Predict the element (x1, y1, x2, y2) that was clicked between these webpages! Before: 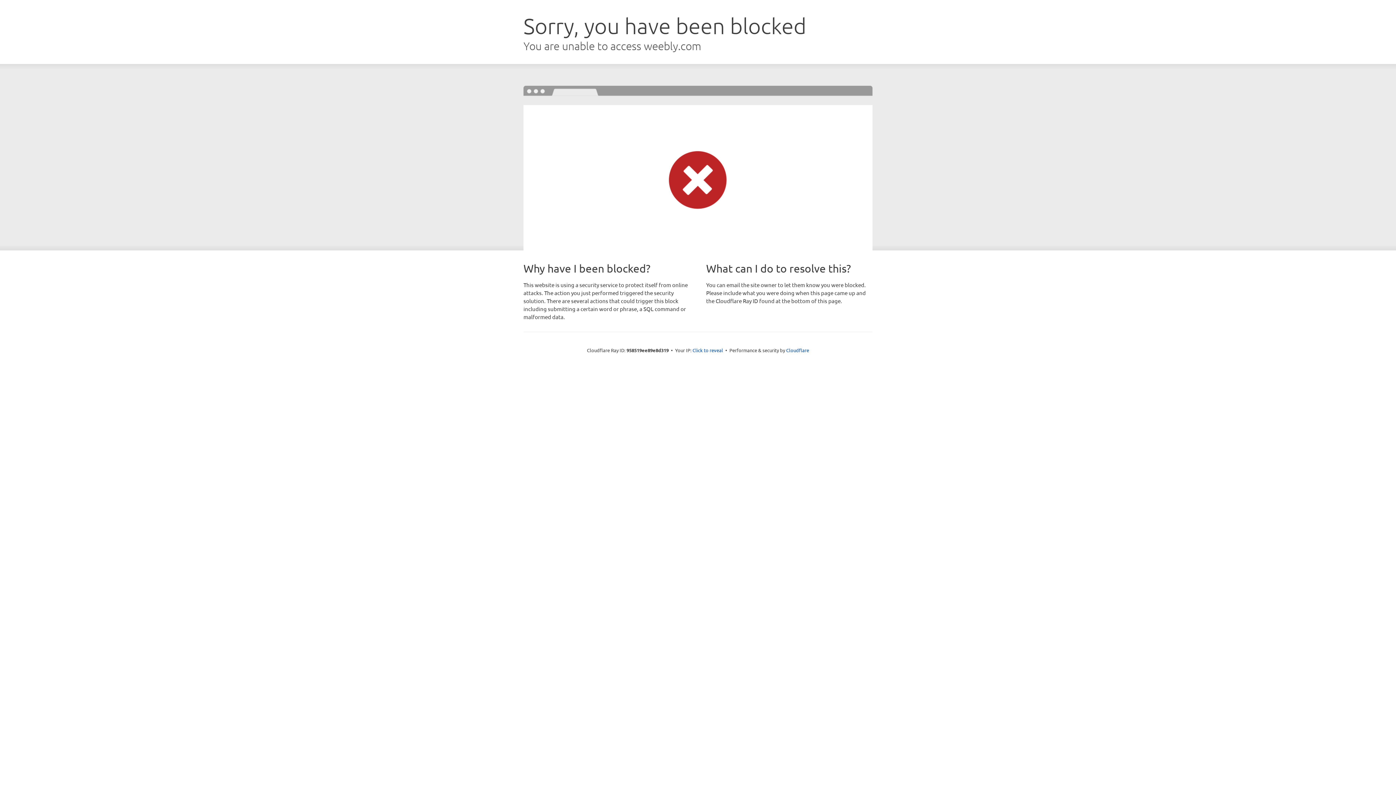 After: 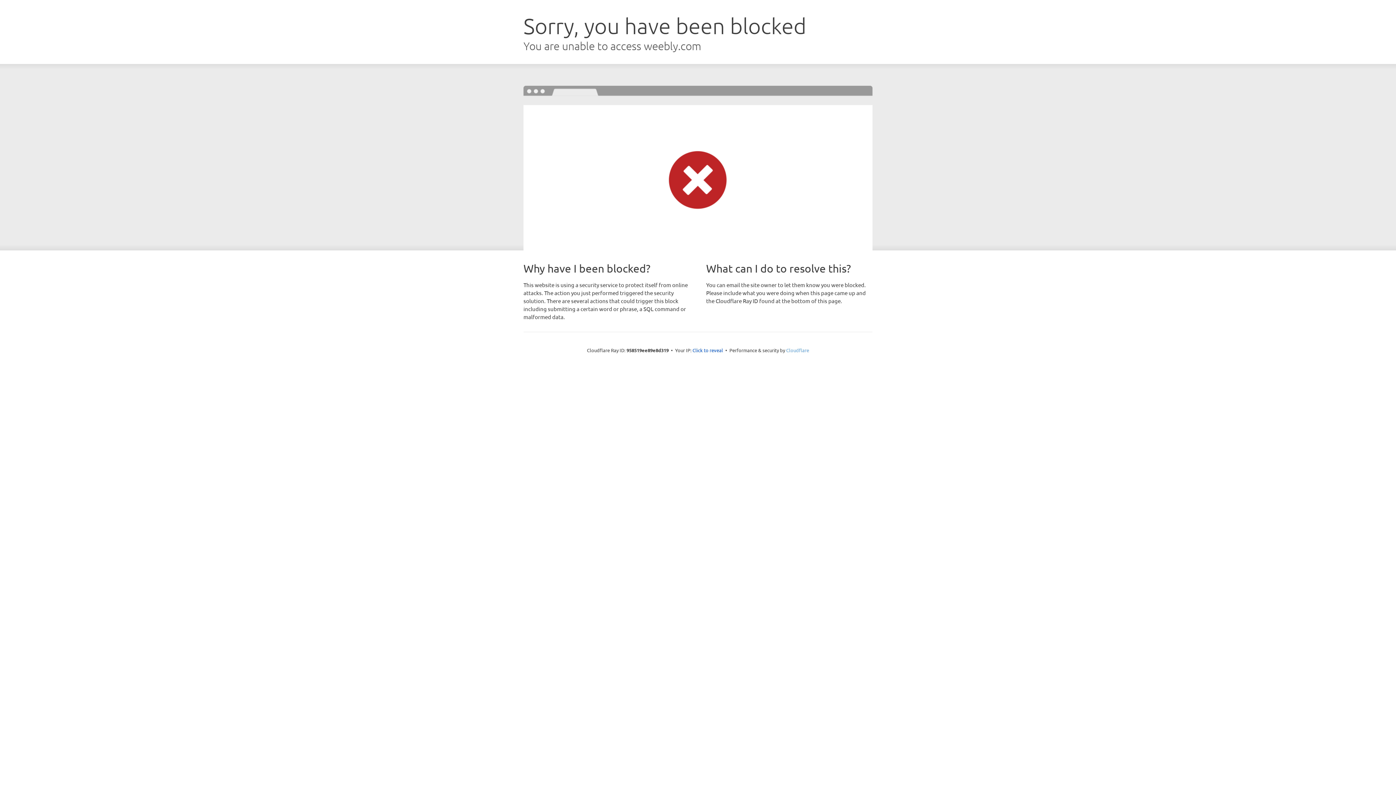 Action: label: Cloudflare bbox: (786, 347, 809, 353)